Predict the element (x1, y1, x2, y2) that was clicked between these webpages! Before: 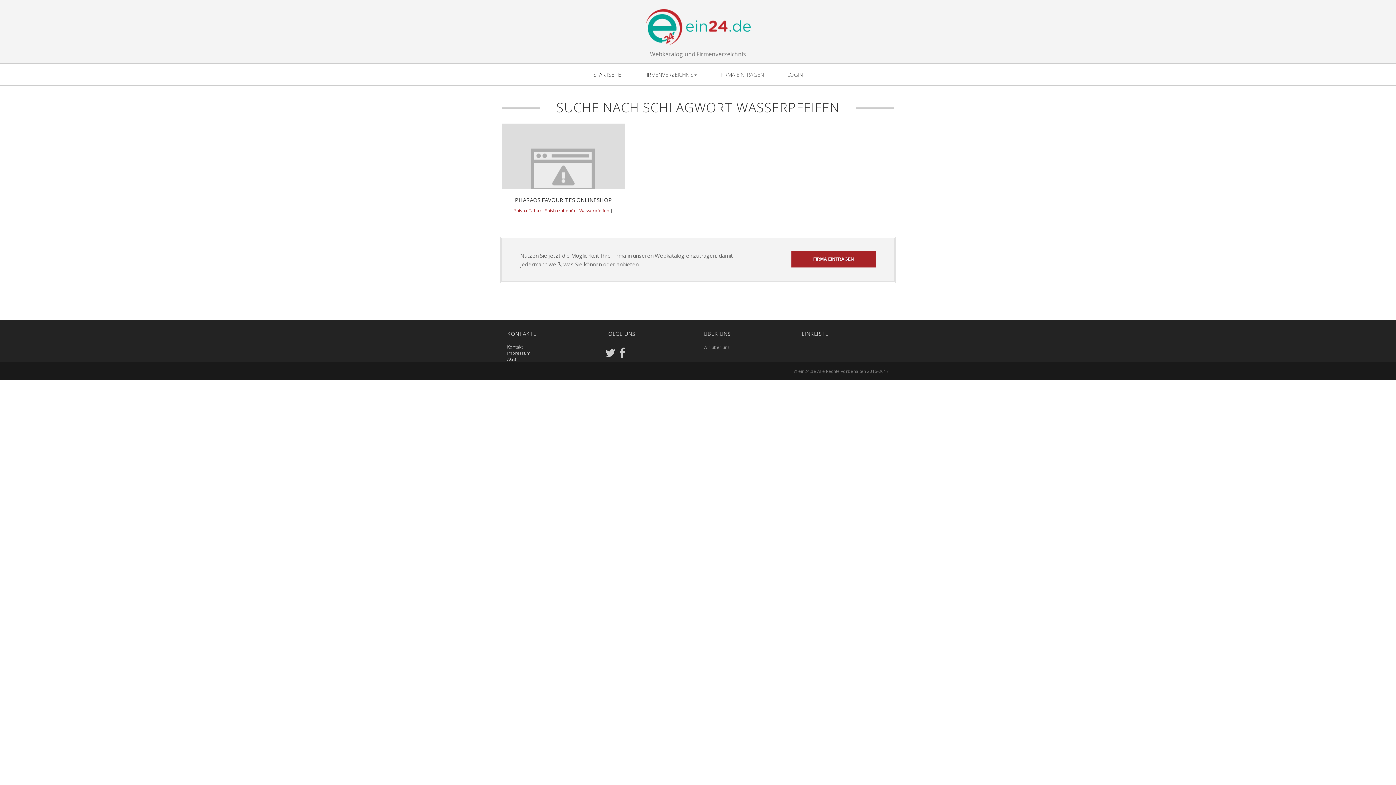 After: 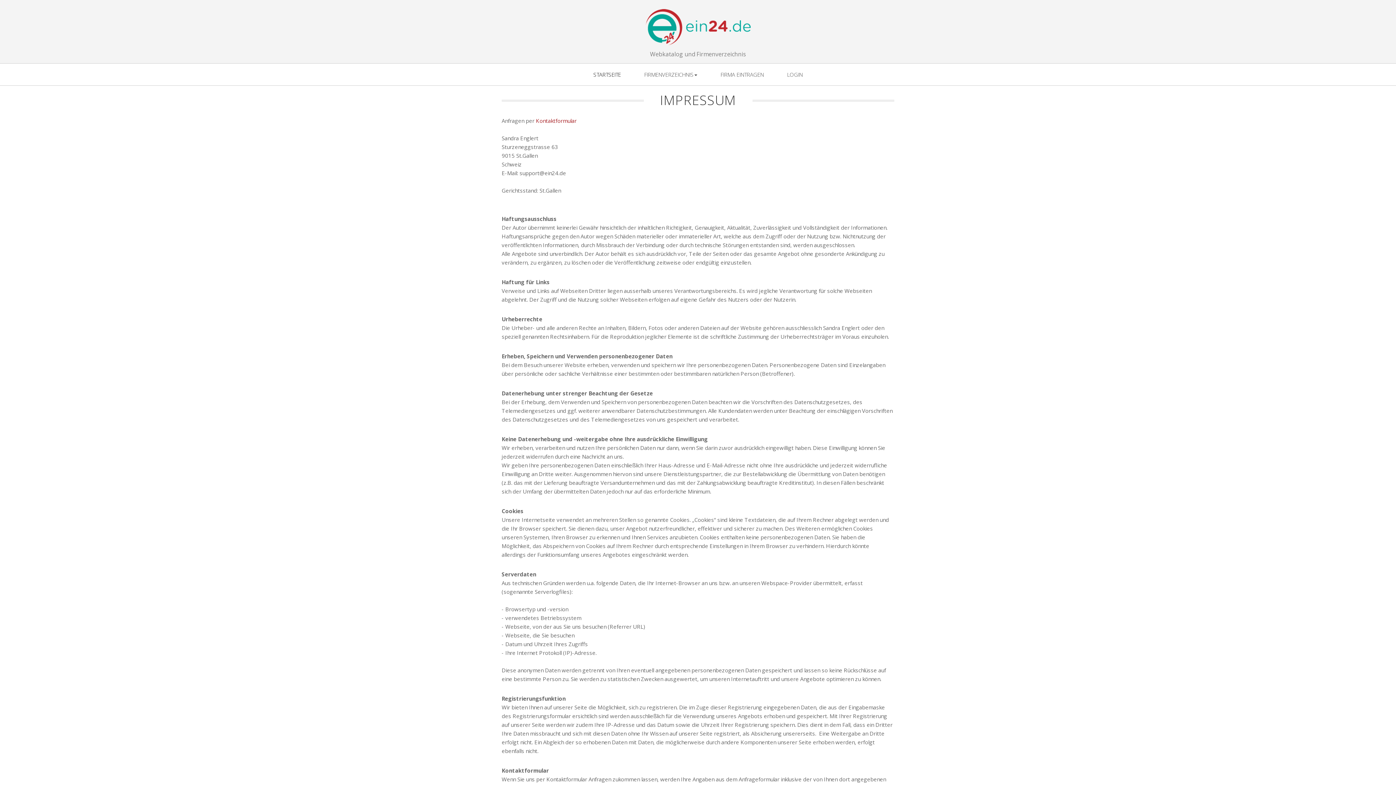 Action: bbox: (507, 350, 530, 356) label: Impressum